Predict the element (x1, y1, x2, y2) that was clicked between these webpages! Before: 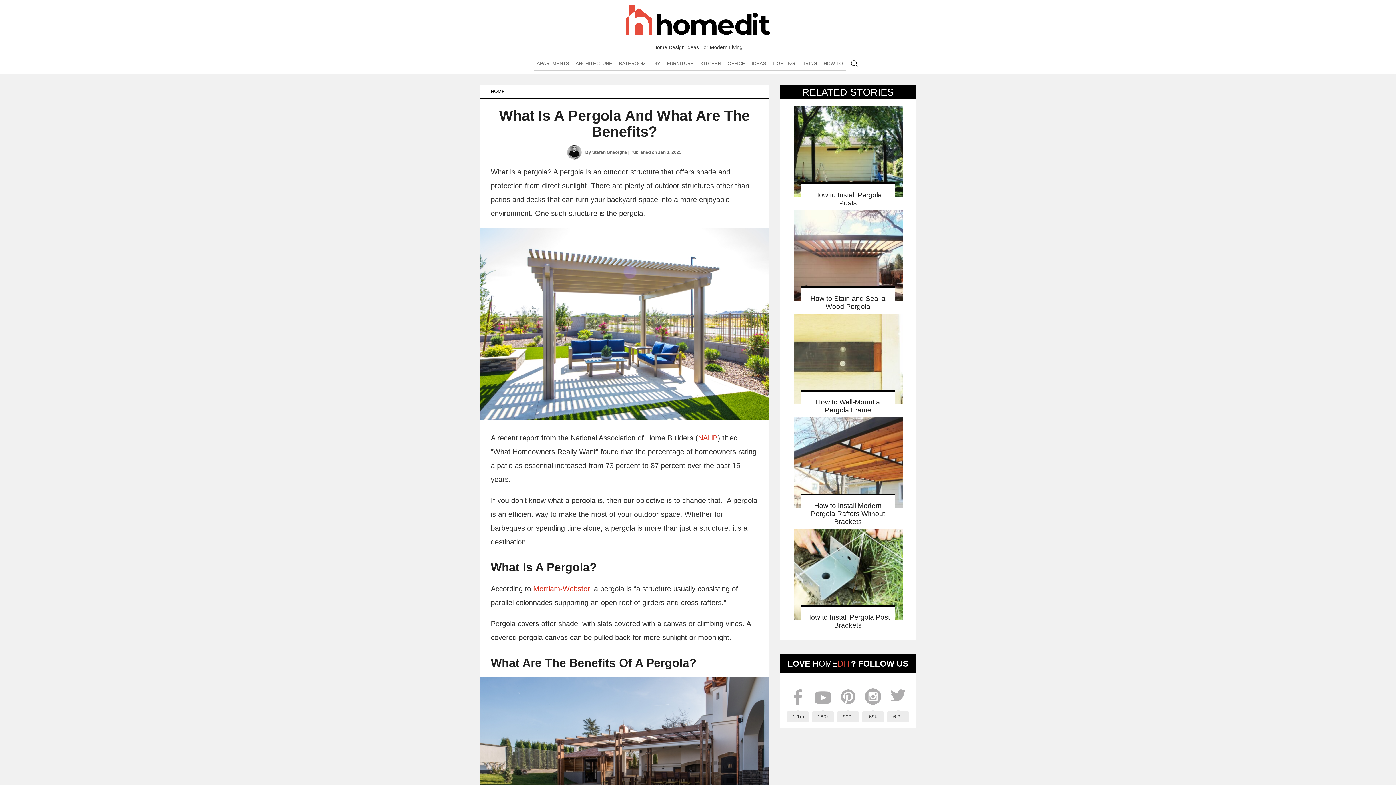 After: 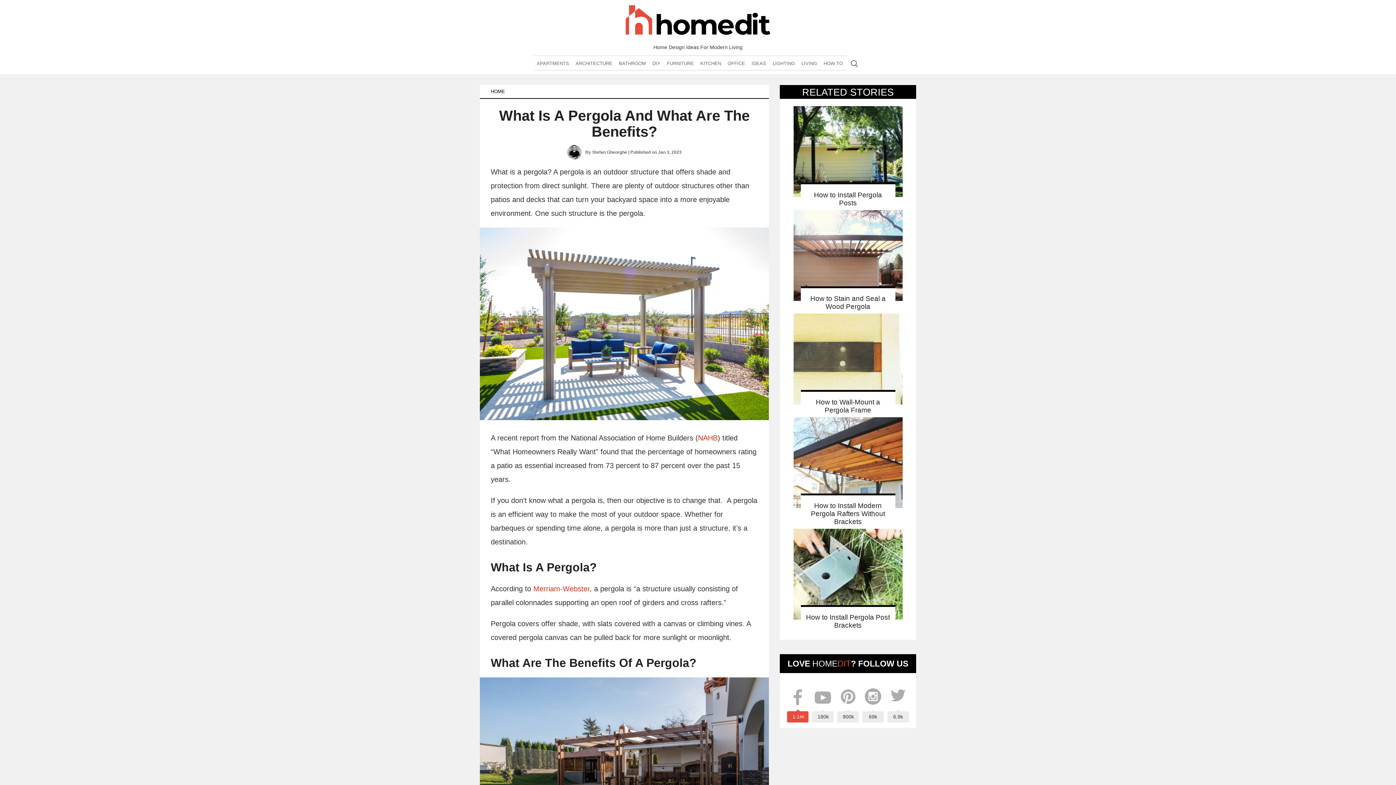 Action: label: 1.1m bbox: (787, 686, 808, 723)